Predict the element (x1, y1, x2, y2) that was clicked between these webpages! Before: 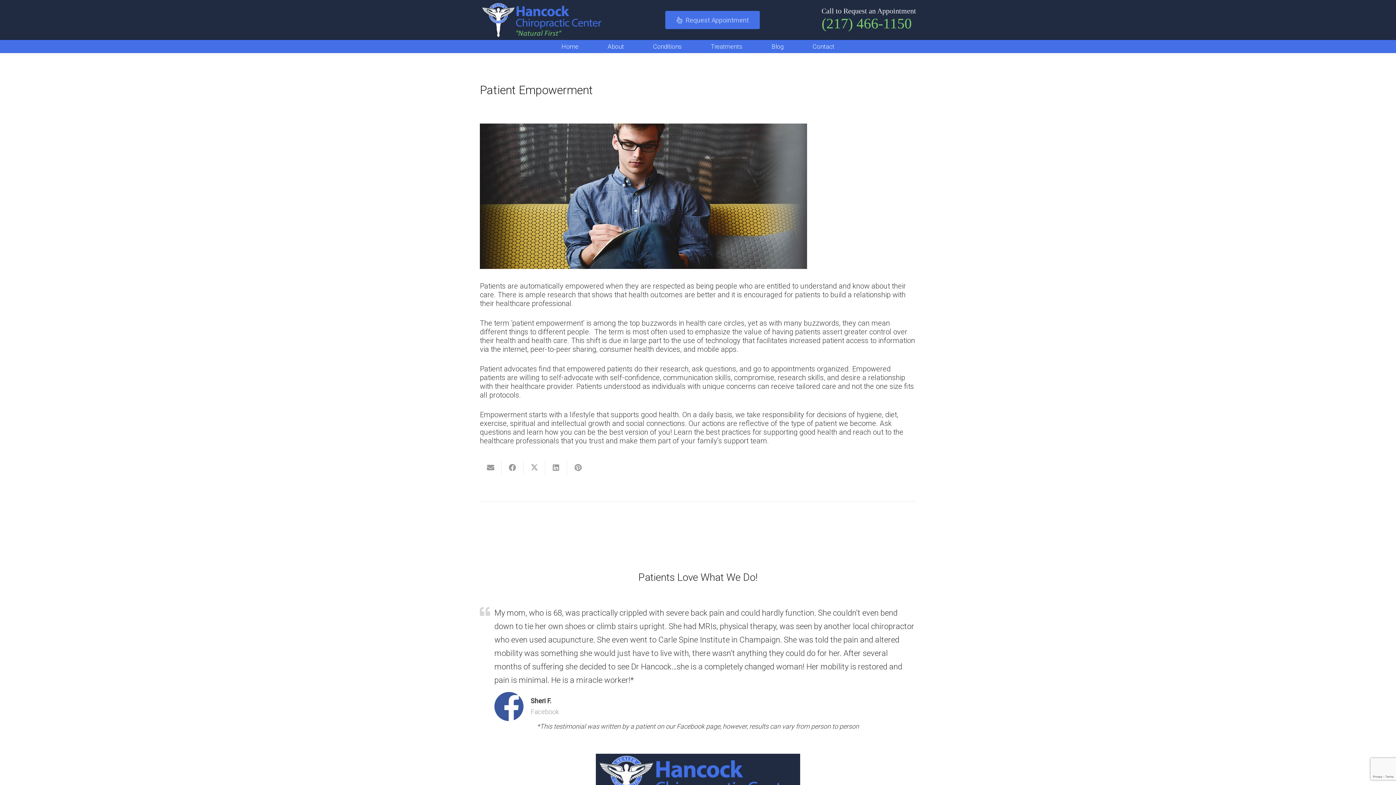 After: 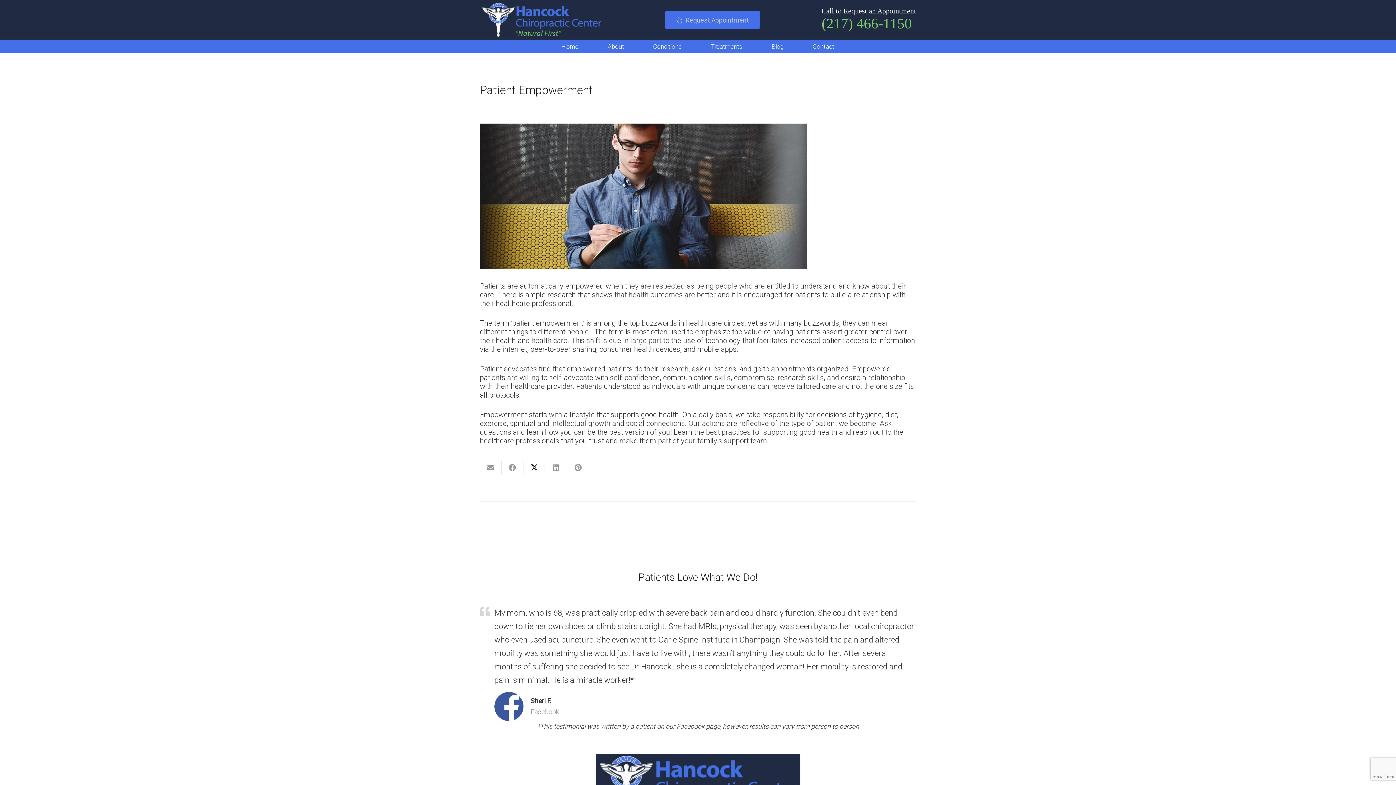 Action: label: Share this bbox: (523, 460, 545, 475)